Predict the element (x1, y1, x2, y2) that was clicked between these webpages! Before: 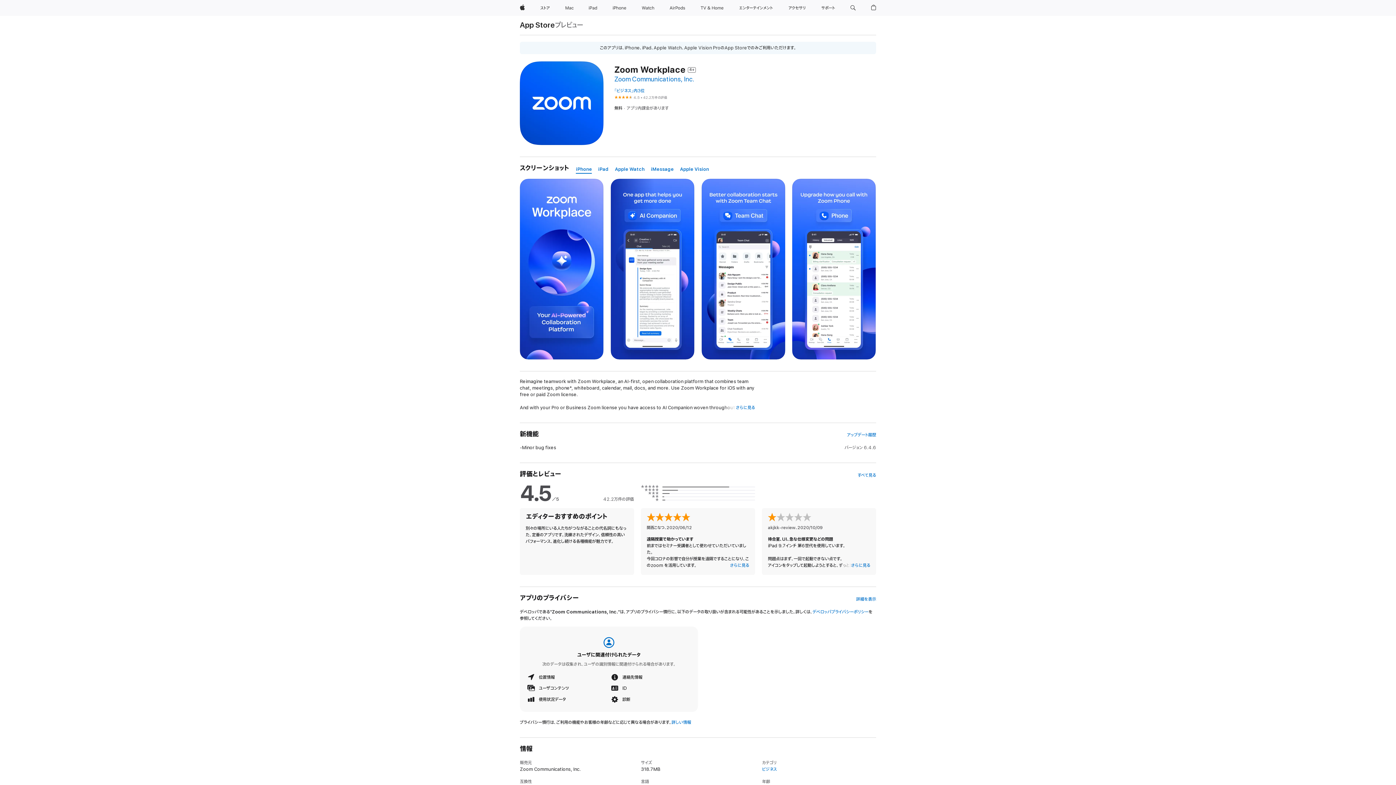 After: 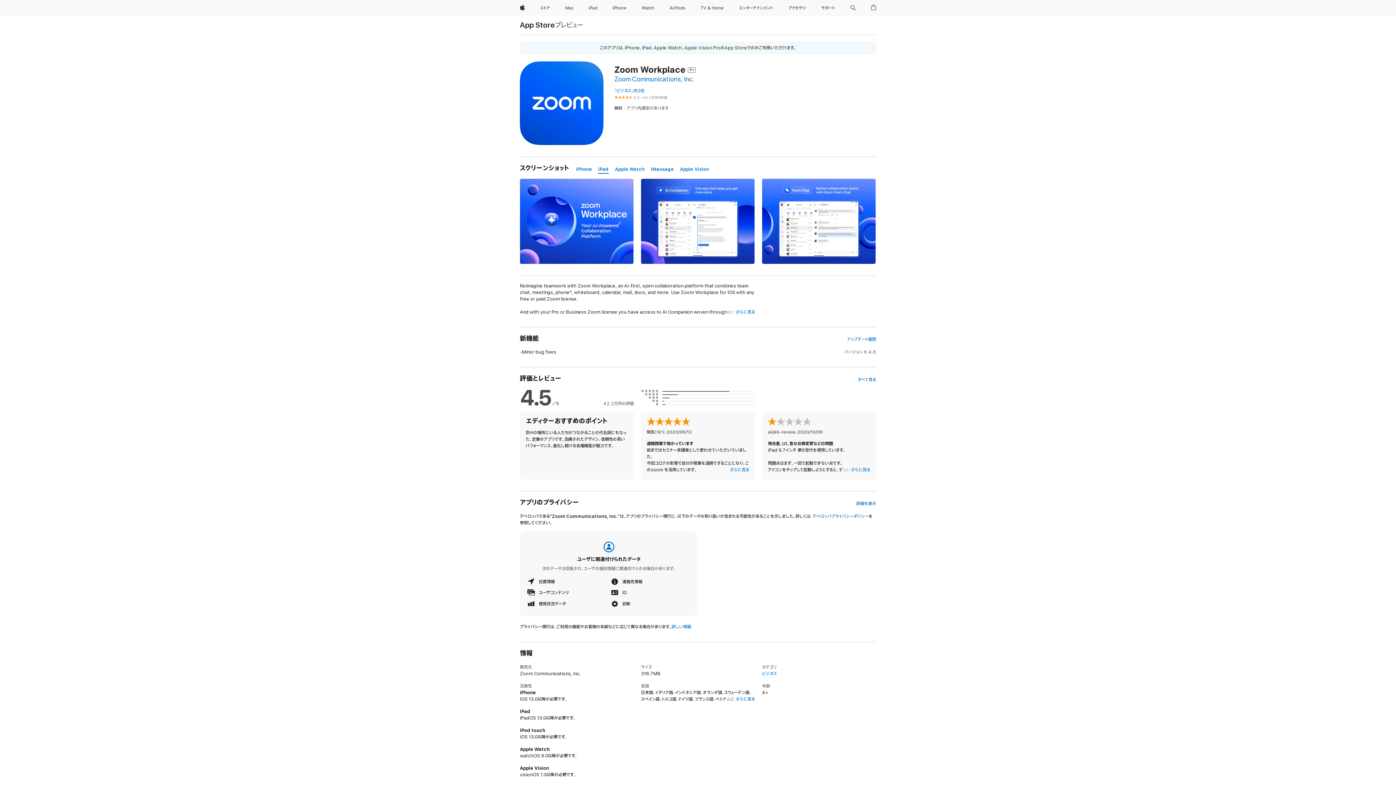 Action: label: iPad bbox: (598, 165, 608, 173)